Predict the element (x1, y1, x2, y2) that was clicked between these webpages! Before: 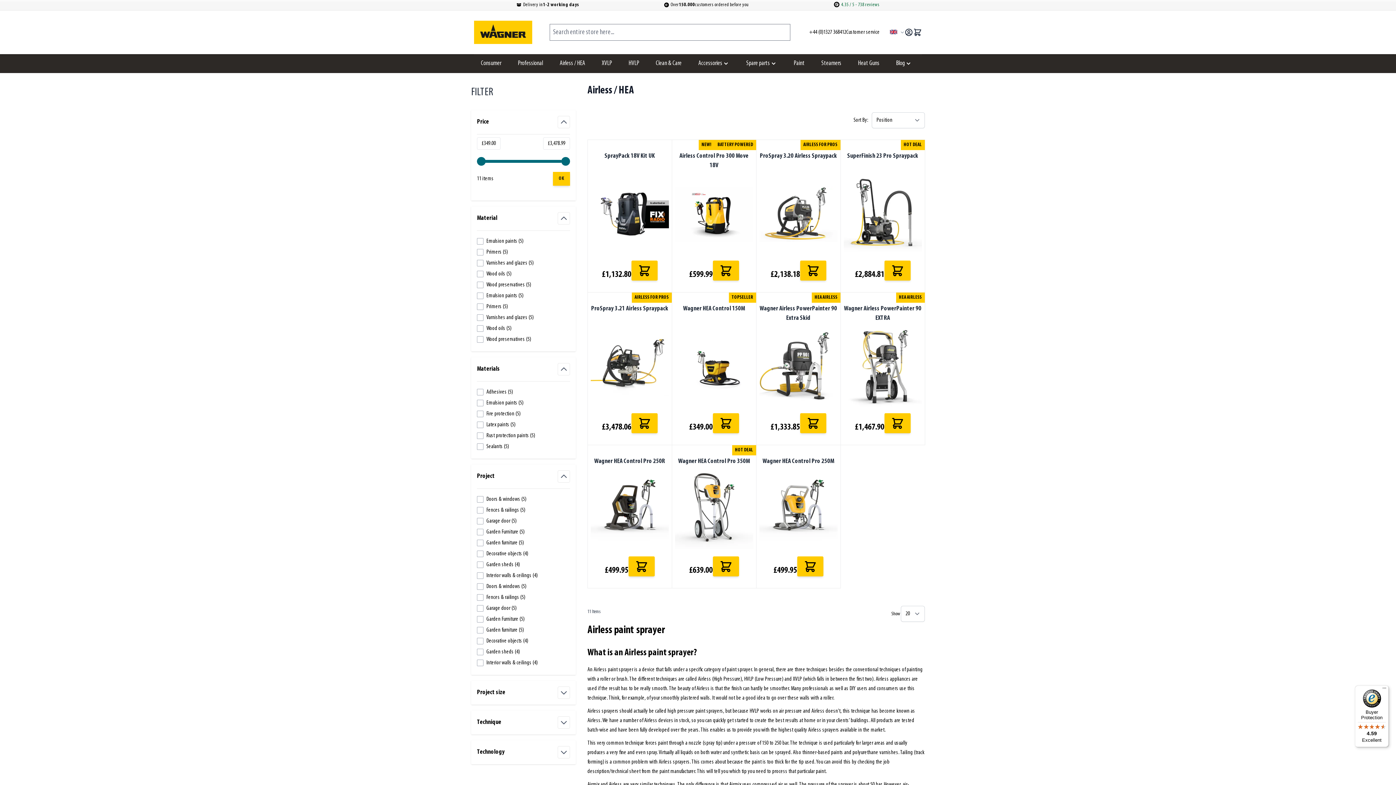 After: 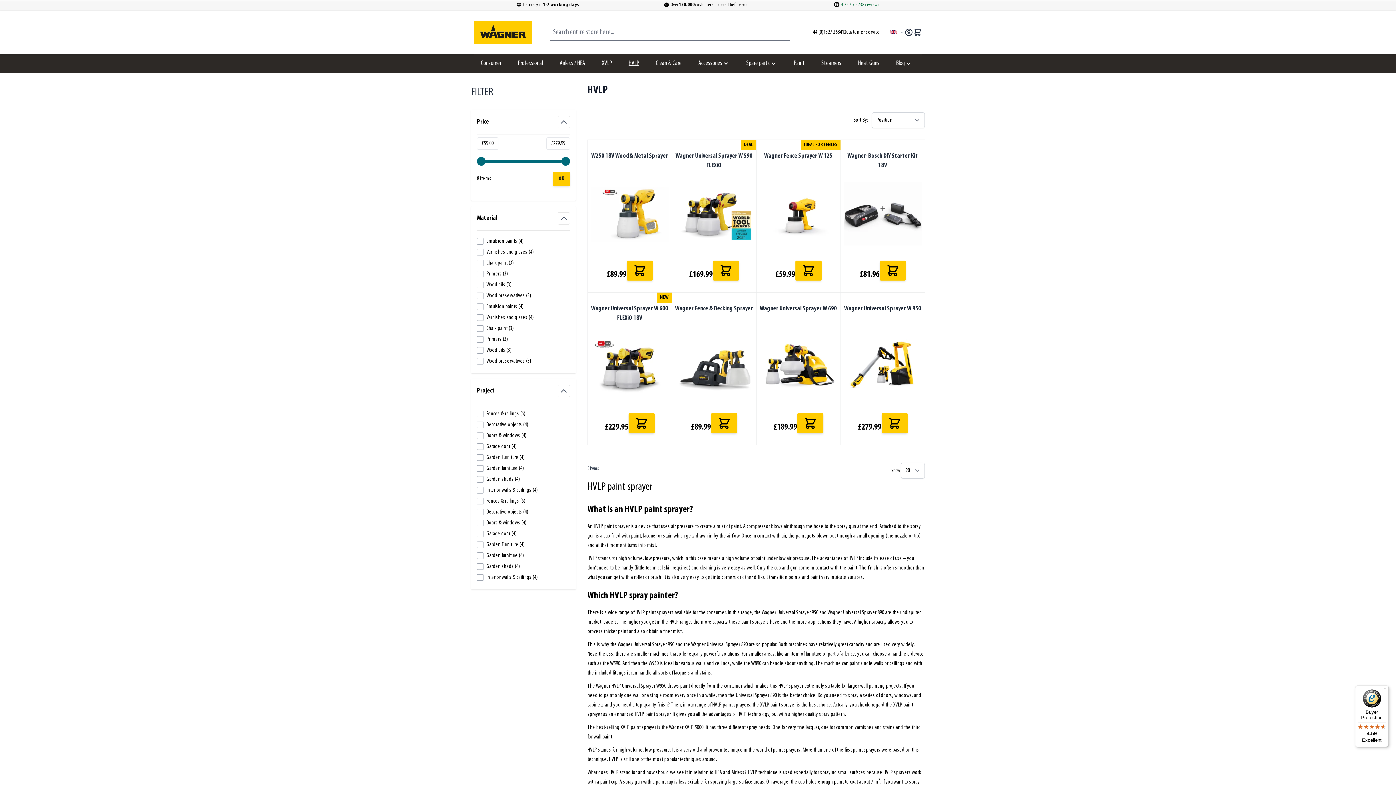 Action: label: HVLP bbox: (628, 58, 639, 68)